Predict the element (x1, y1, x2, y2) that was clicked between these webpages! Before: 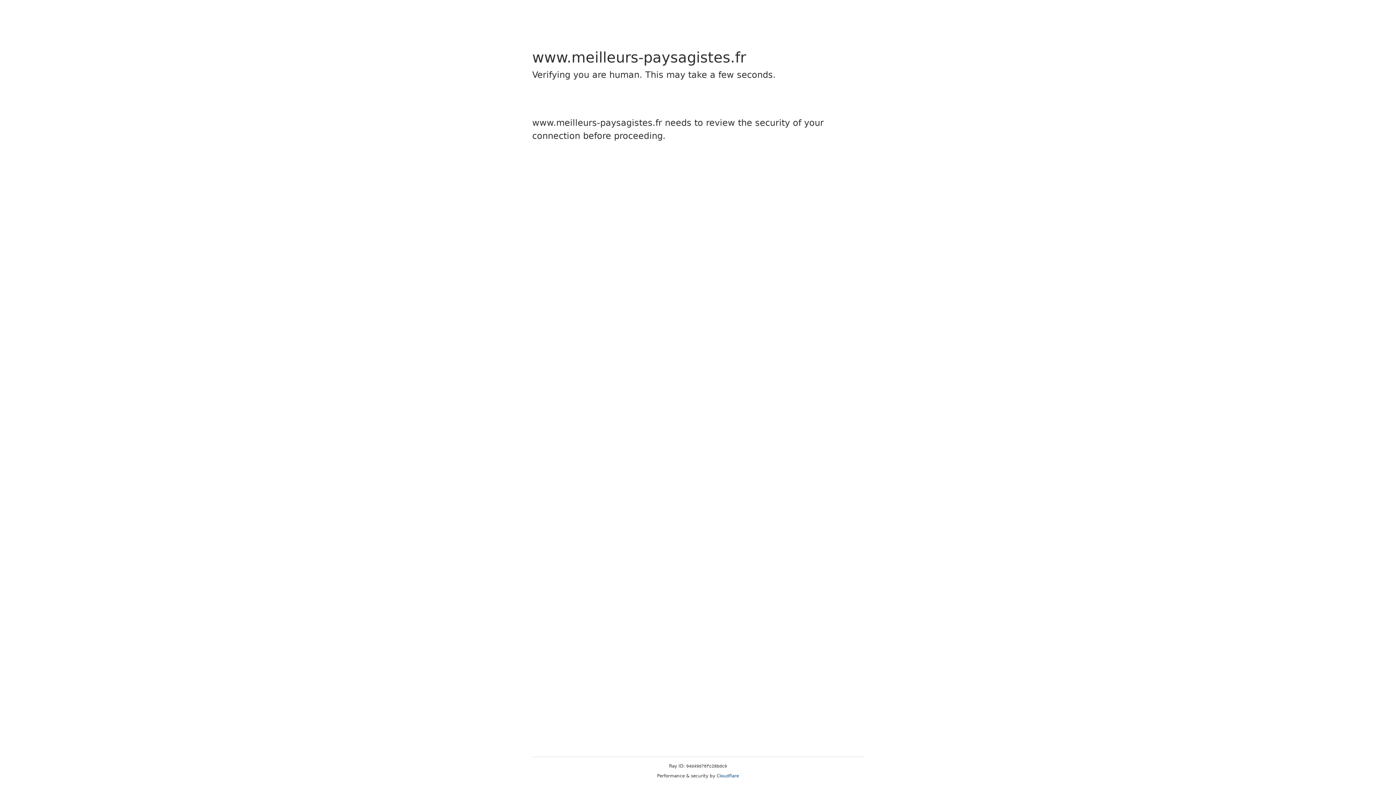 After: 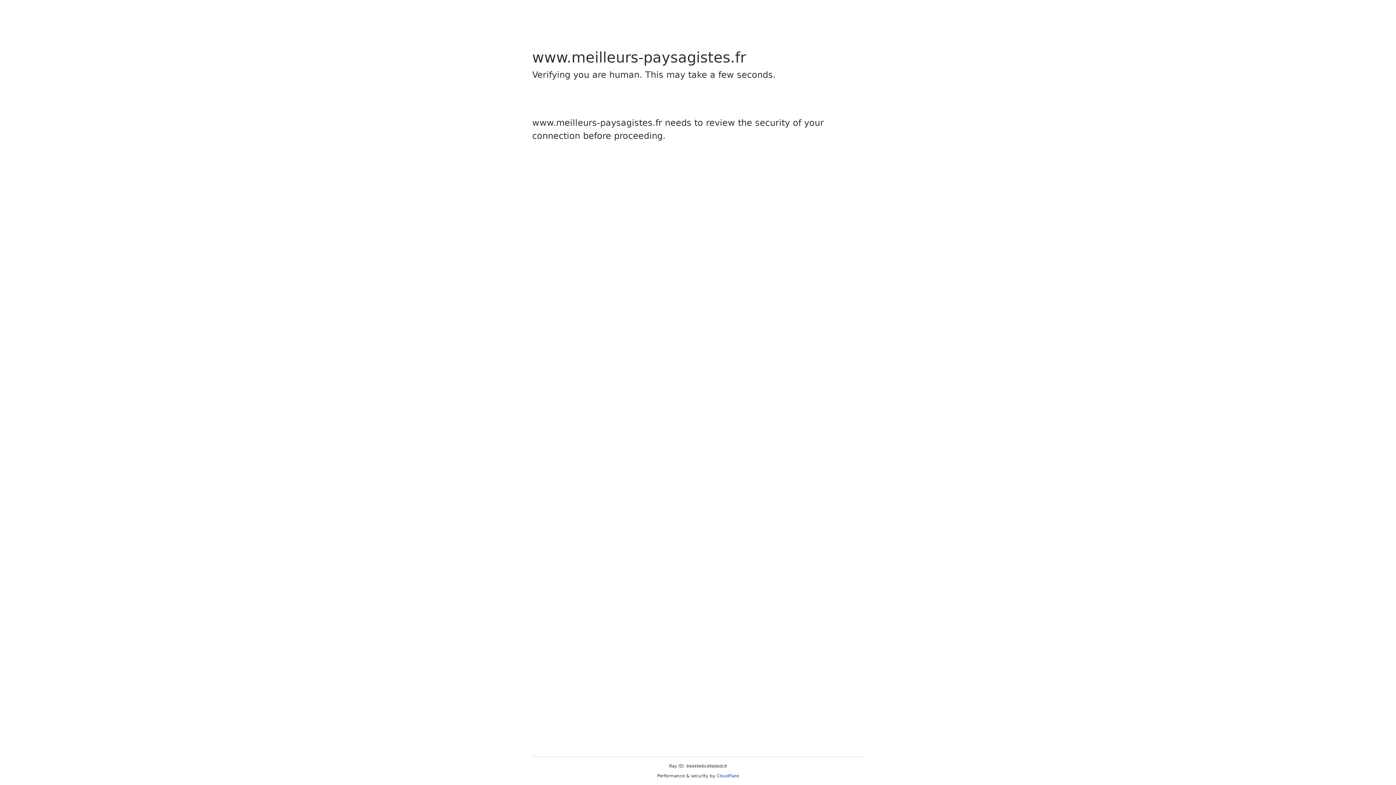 Action: bbox: (716, 773, 739, 778) label: Cloudflare